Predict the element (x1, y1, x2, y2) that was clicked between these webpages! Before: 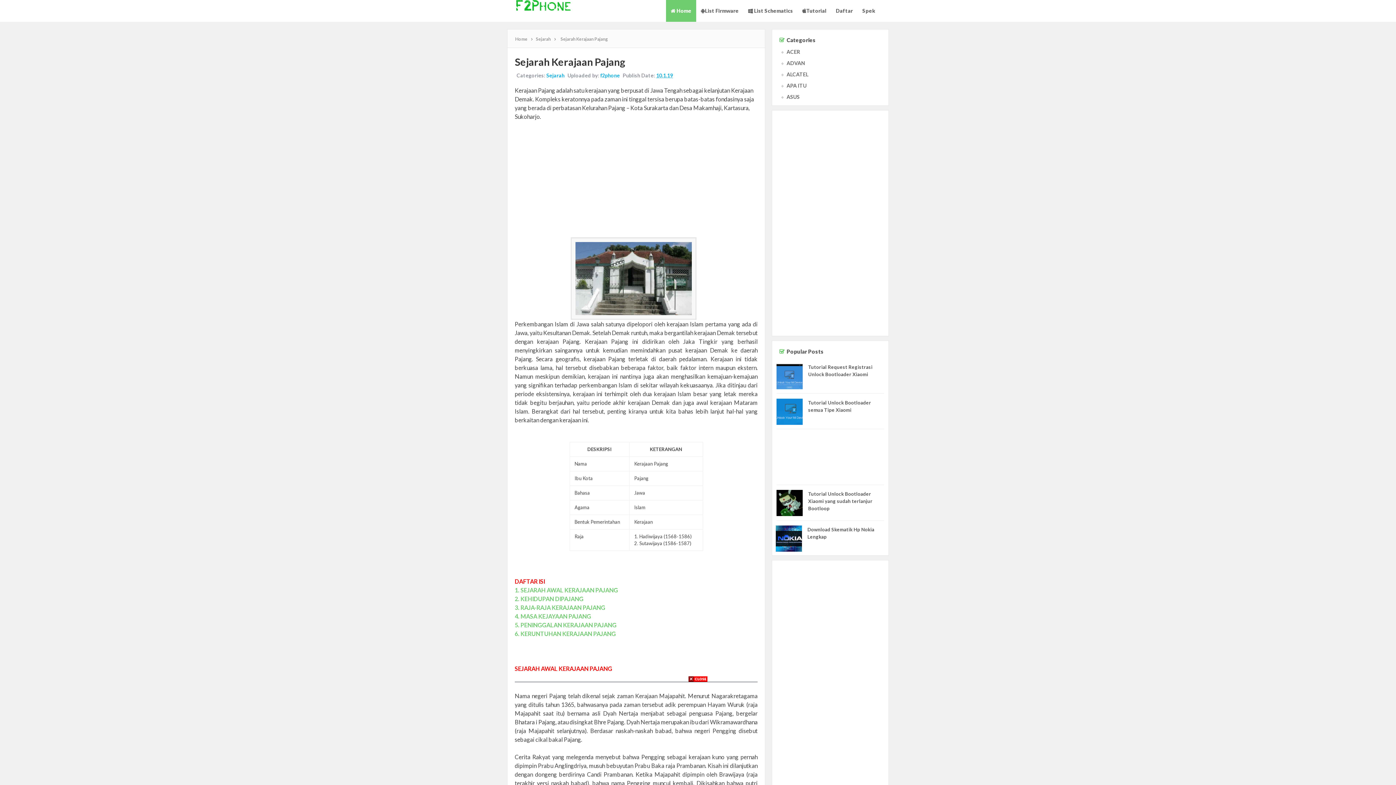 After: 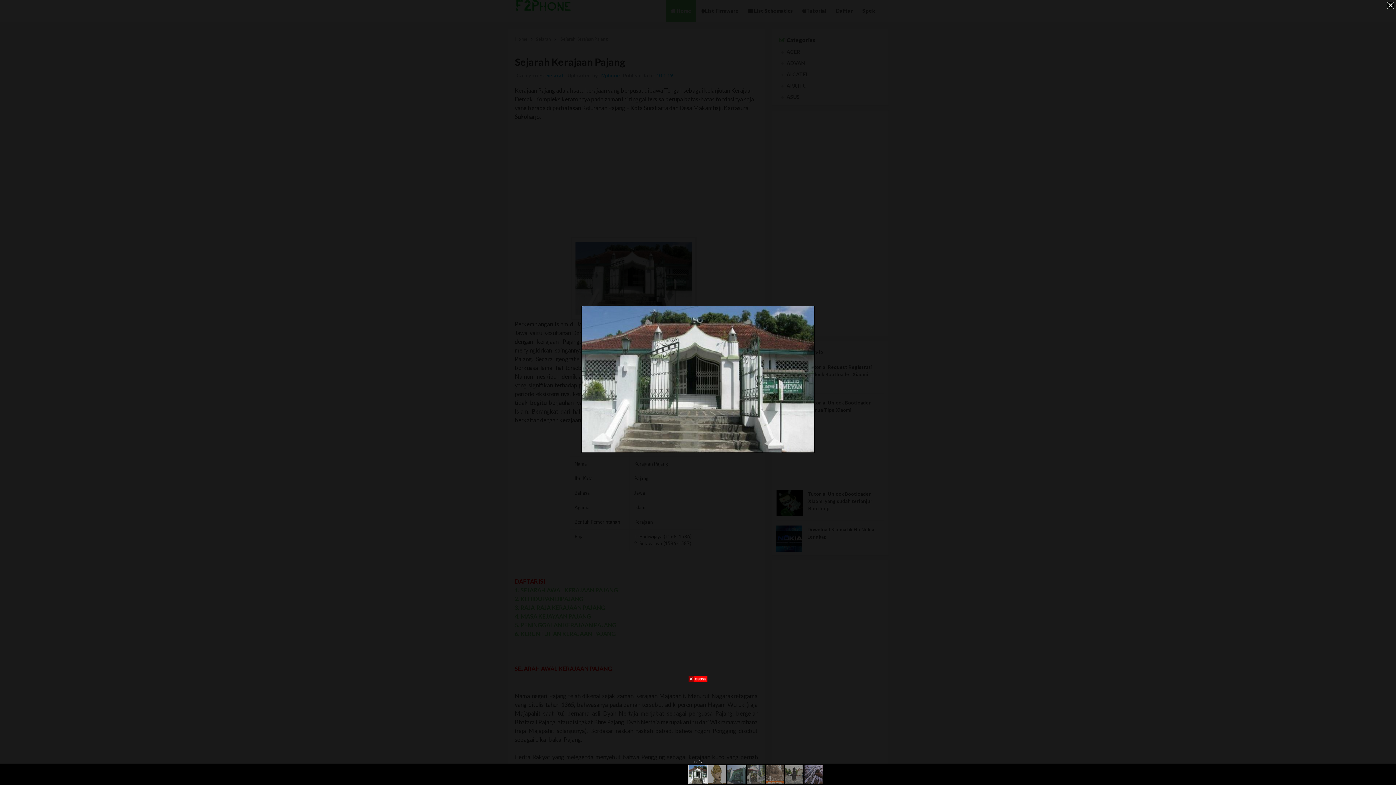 Action: bbox: (570, 274, 702, 281)